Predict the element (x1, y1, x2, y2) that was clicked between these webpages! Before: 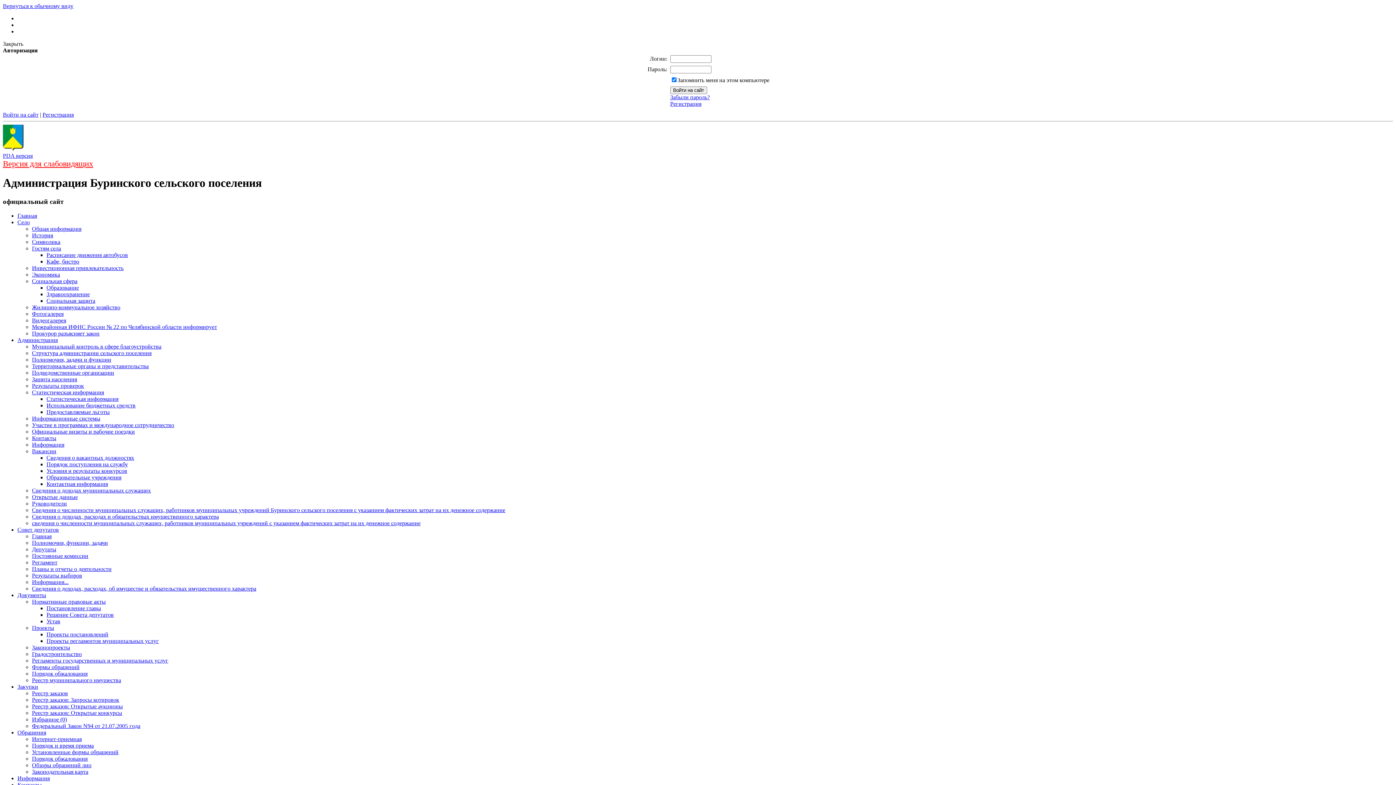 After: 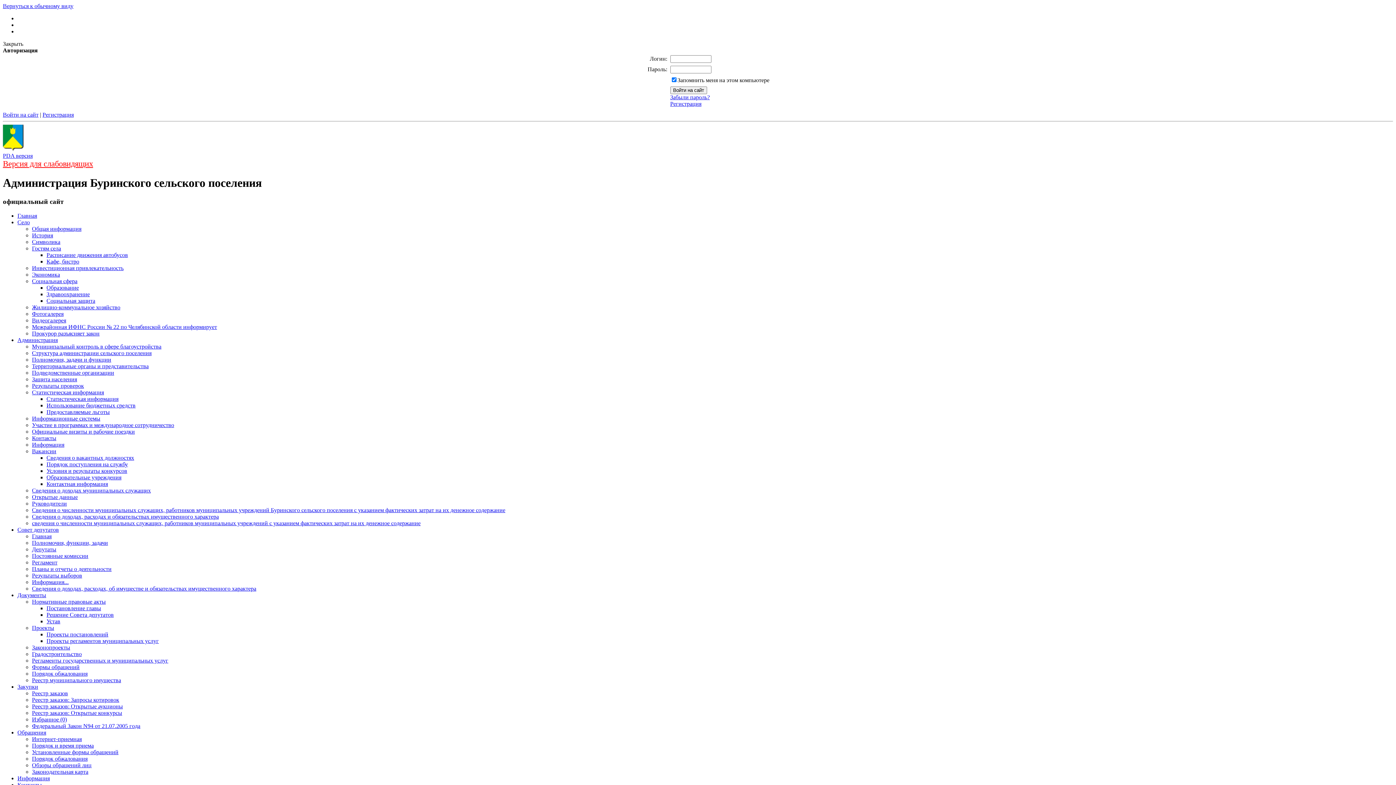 Action: label: Полномочия, задачи и функции bbox: (32, 356, 111, 362)